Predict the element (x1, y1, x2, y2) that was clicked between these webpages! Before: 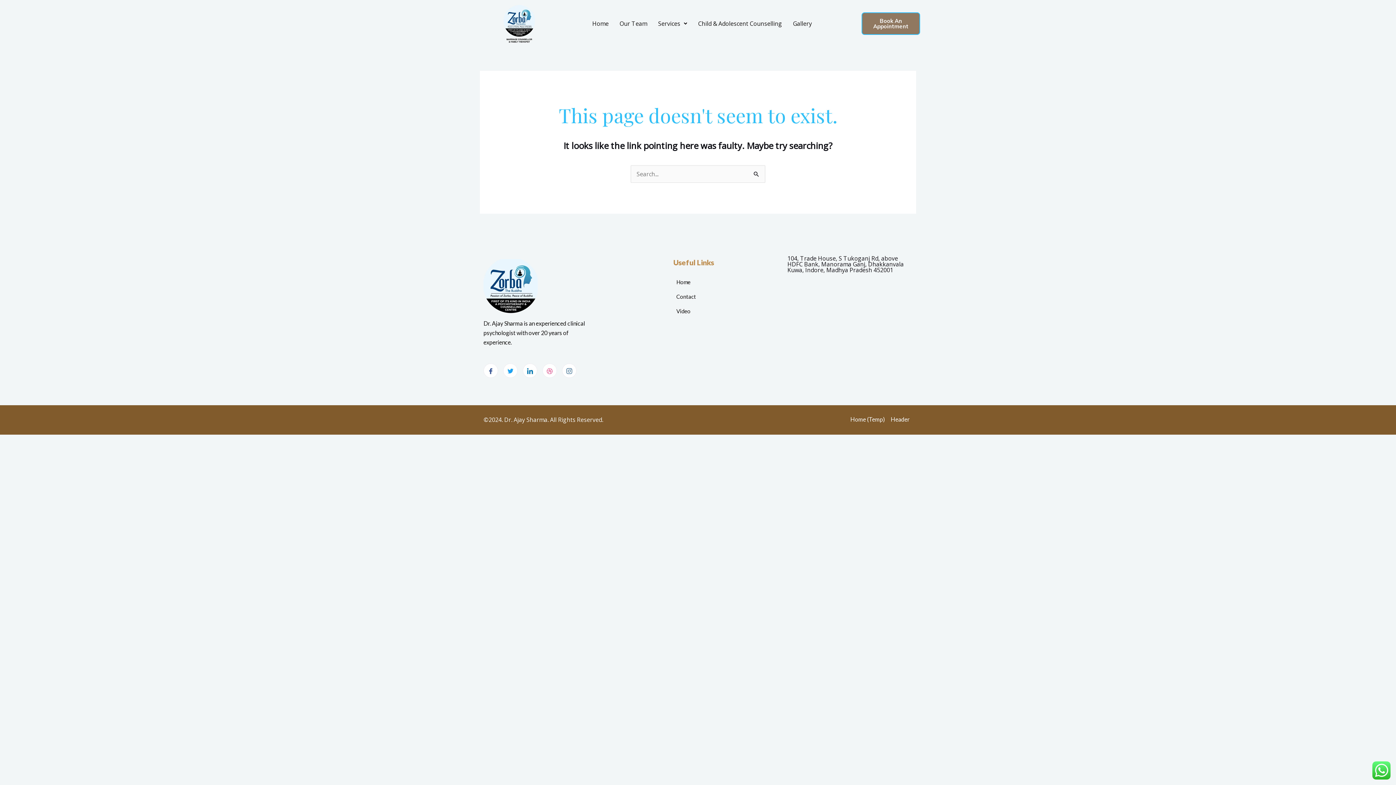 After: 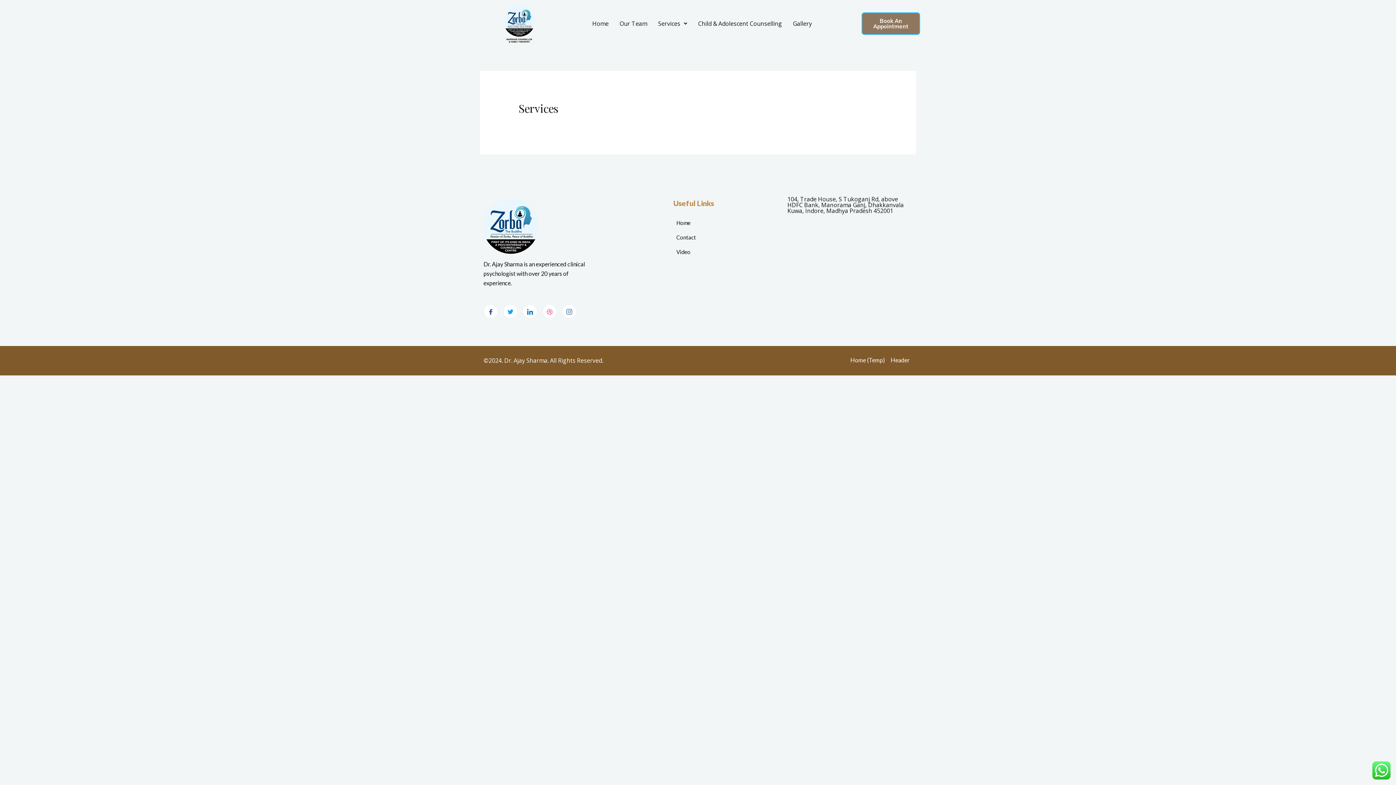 Action: label: Services bbox: (652, 15, 692, 32)